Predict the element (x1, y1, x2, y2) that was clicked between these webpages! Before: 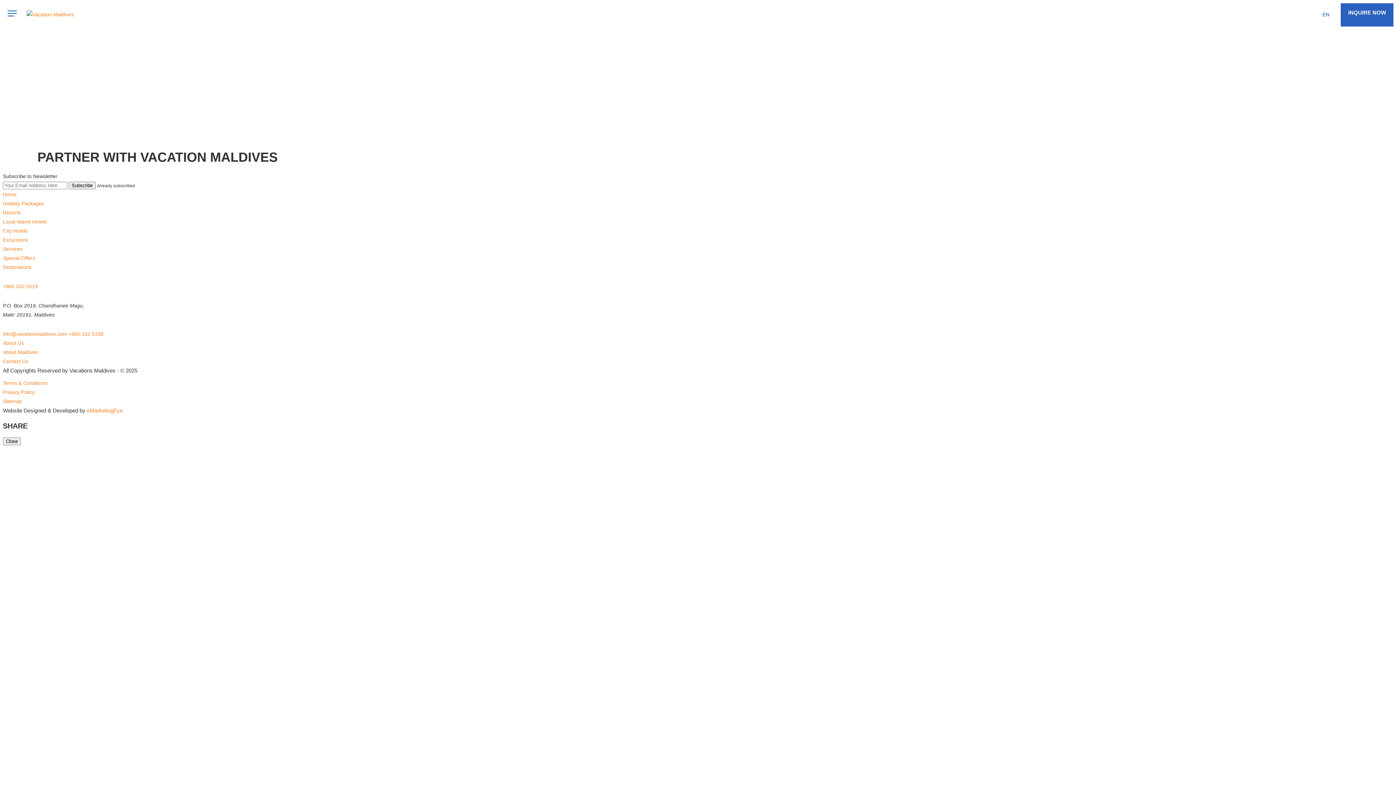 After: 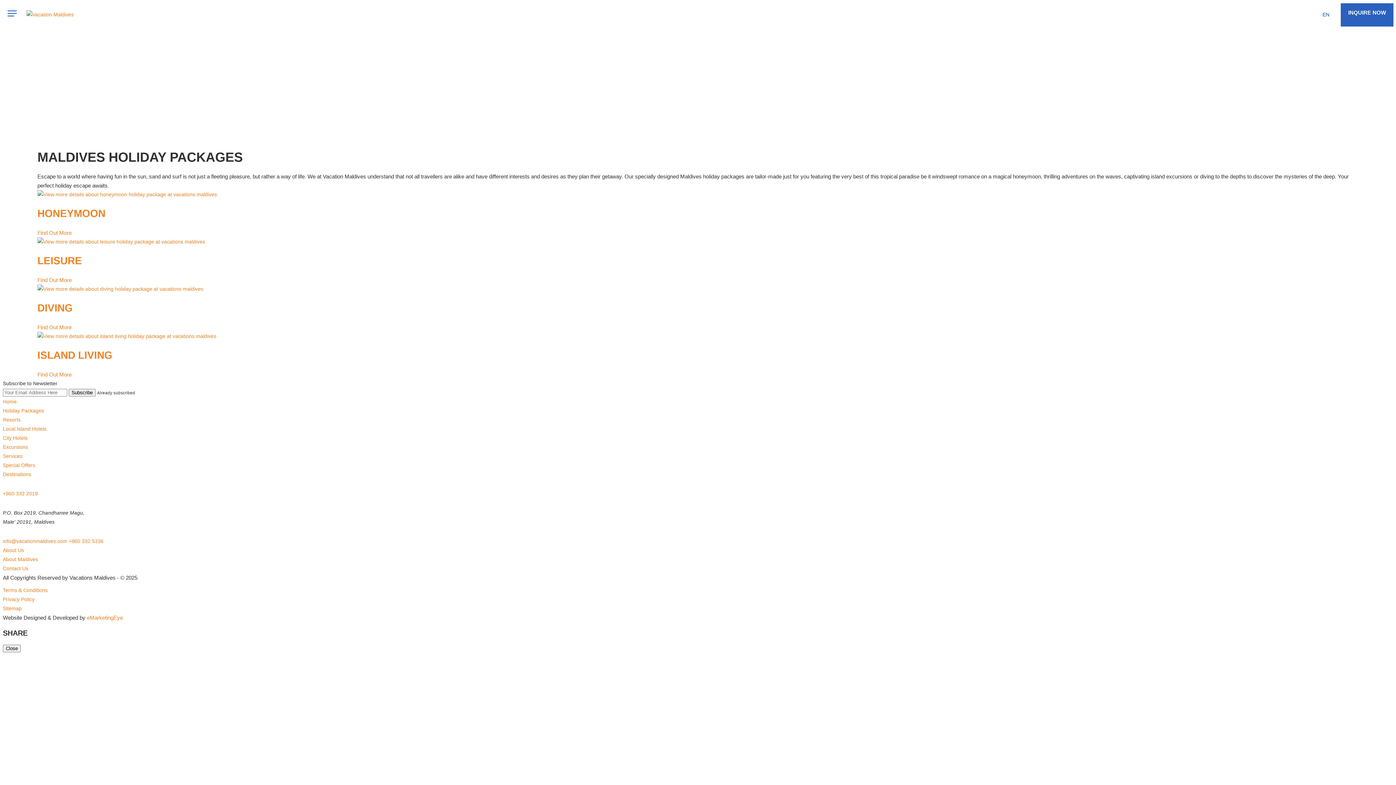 Action: bbox: (2, 200, 44, 206) label: Holiday Packages